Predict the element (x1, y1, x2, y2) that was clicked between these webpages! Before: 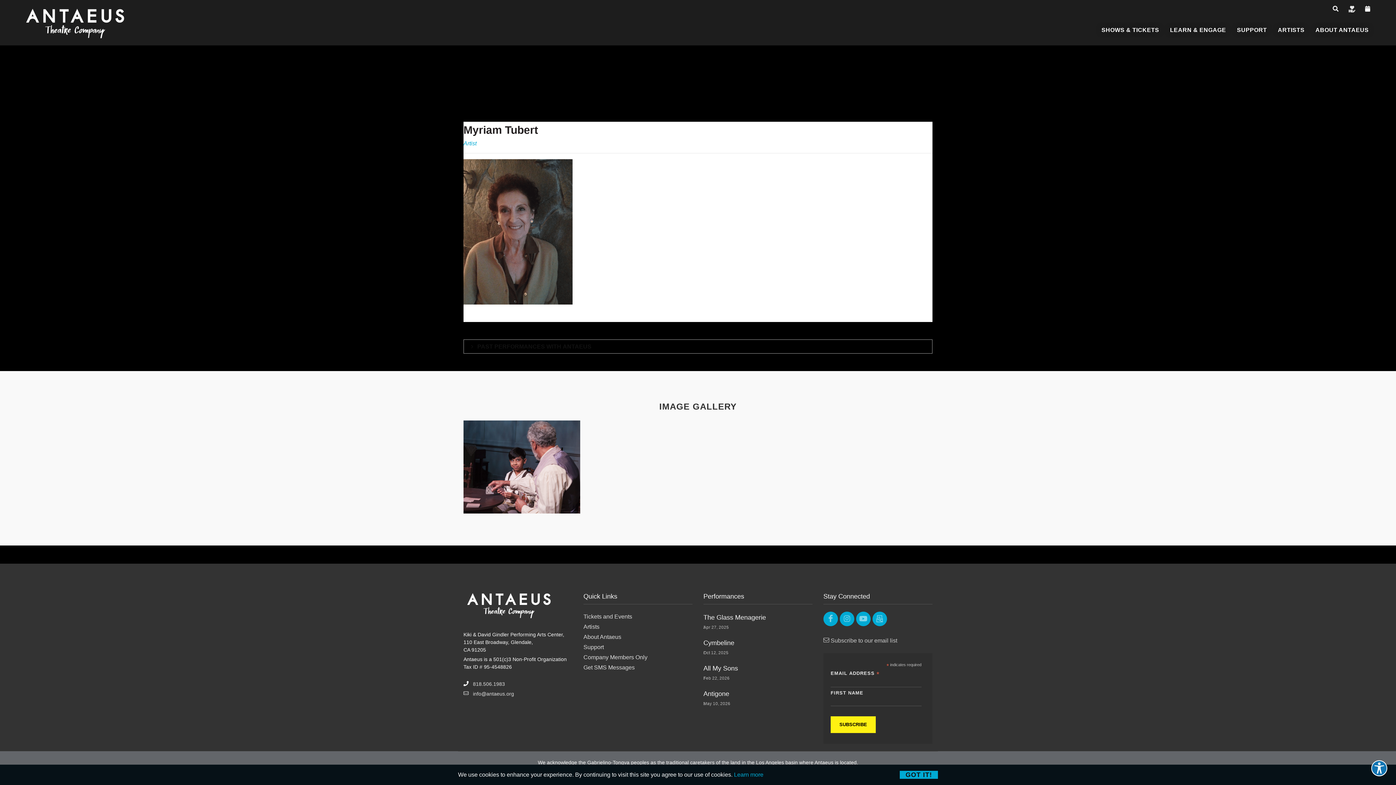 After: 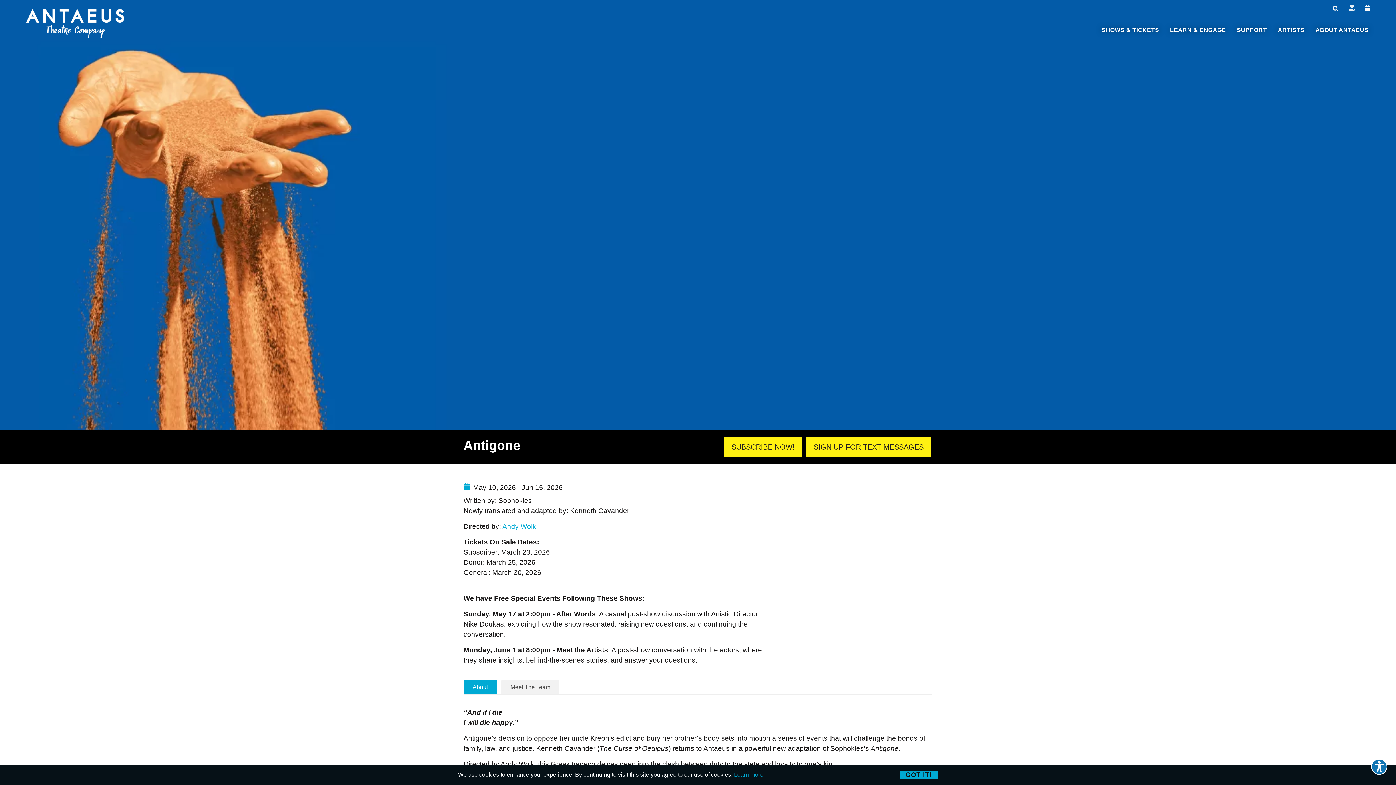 Action: bbox: (703, 690, 729, 697) label: Antigone